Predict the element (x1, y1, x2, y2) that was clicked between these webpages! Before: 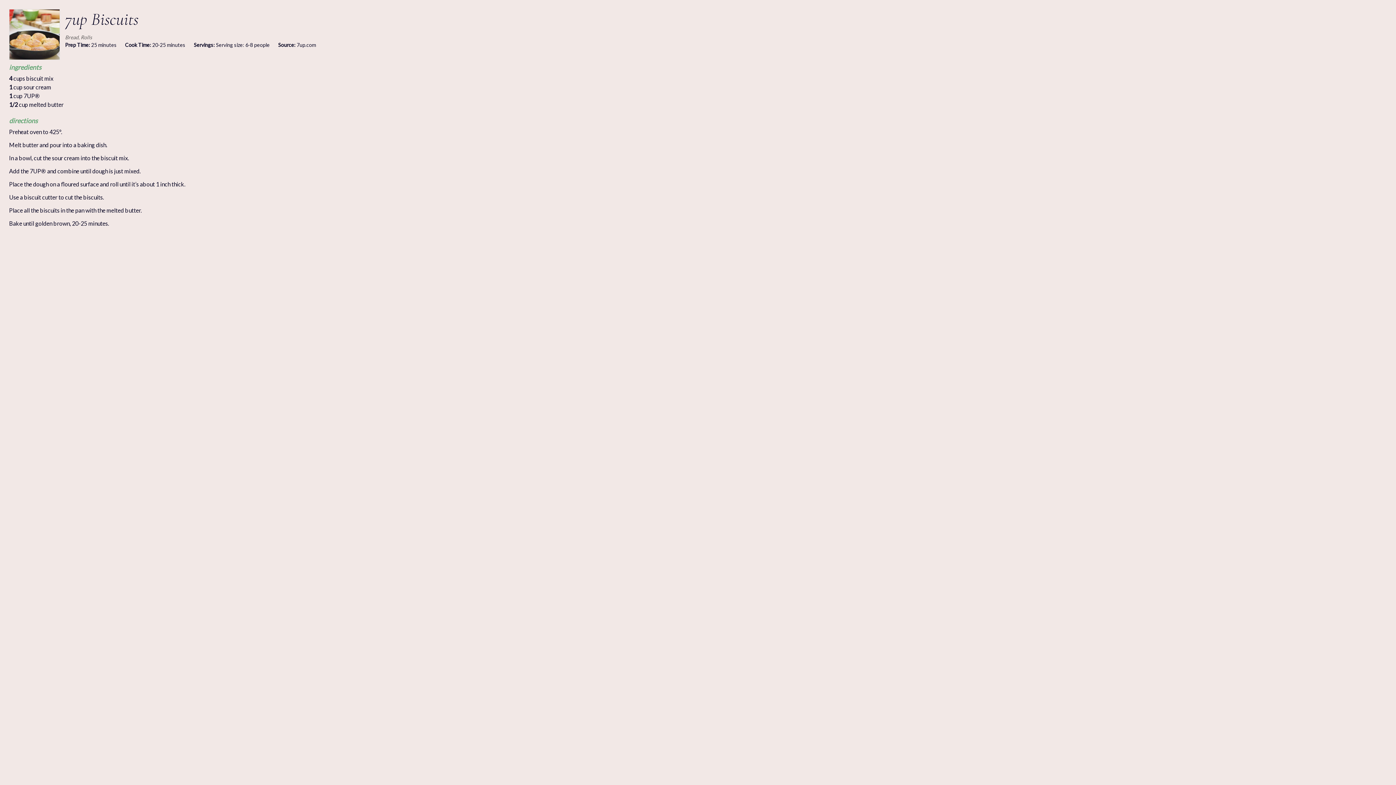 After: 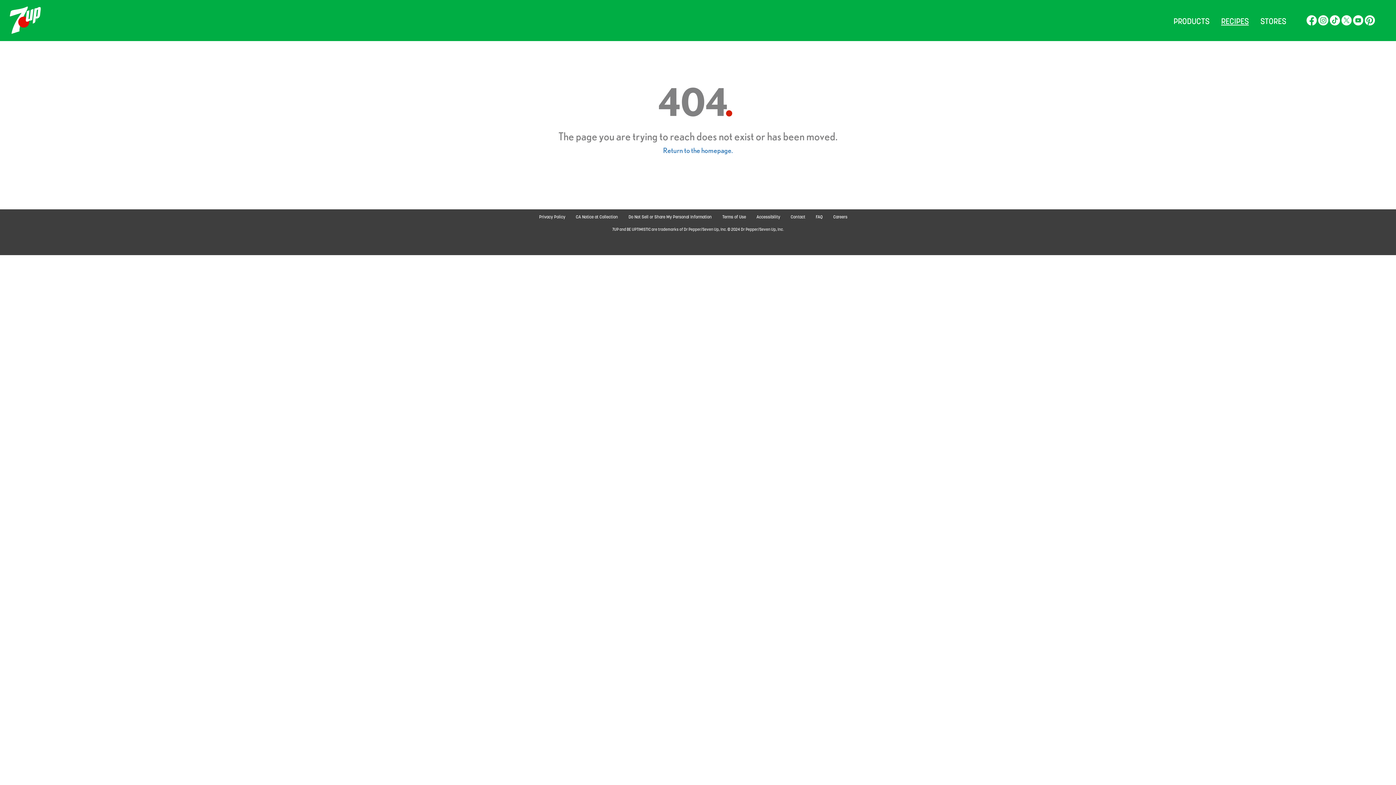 Action: bbox: (9, 30, 60, 37)